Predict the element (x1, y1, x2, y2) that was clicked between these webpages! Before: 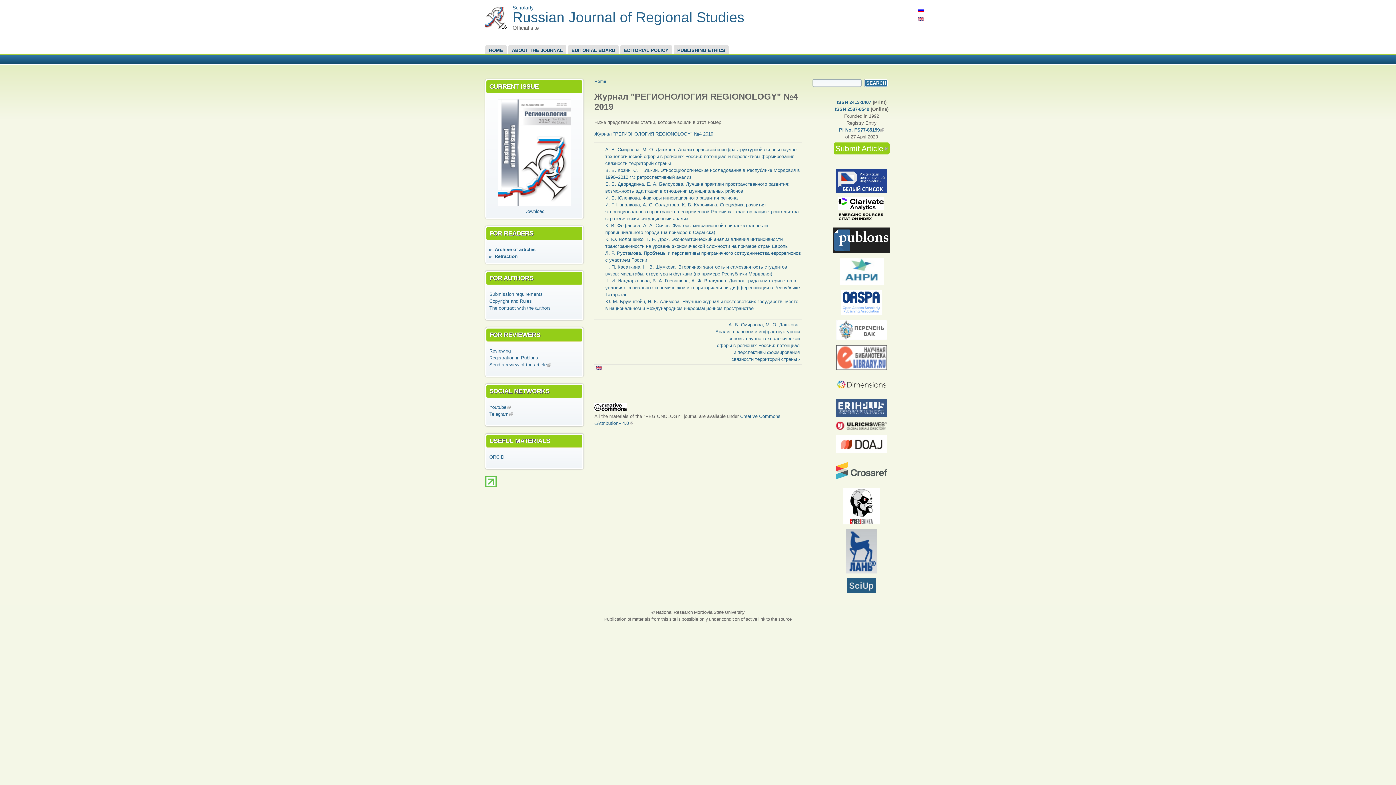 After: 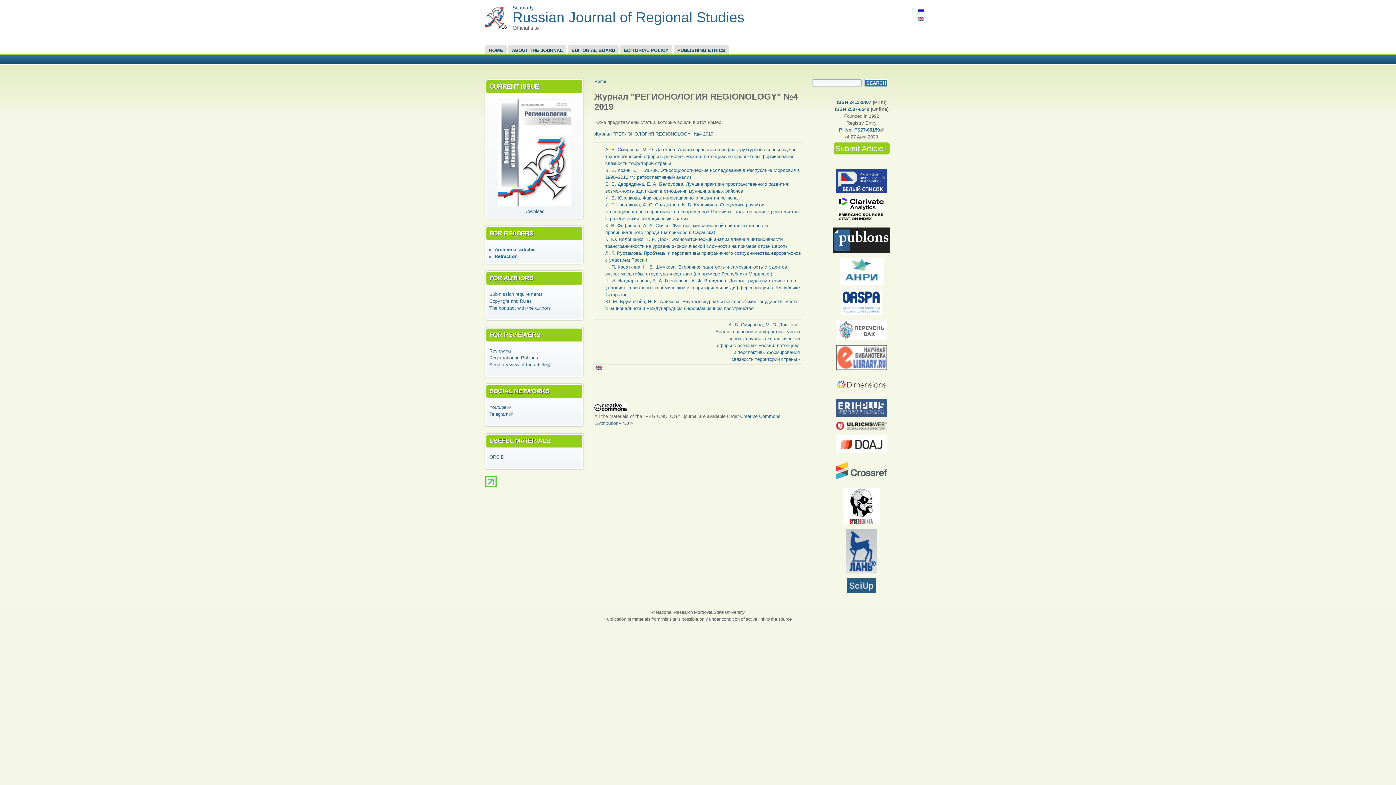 Action: label: Журнал "РЕГИОНОЛОГИЯ REGIONOLOGY" №4 2019 bbox: (594, 131, 713, 136)